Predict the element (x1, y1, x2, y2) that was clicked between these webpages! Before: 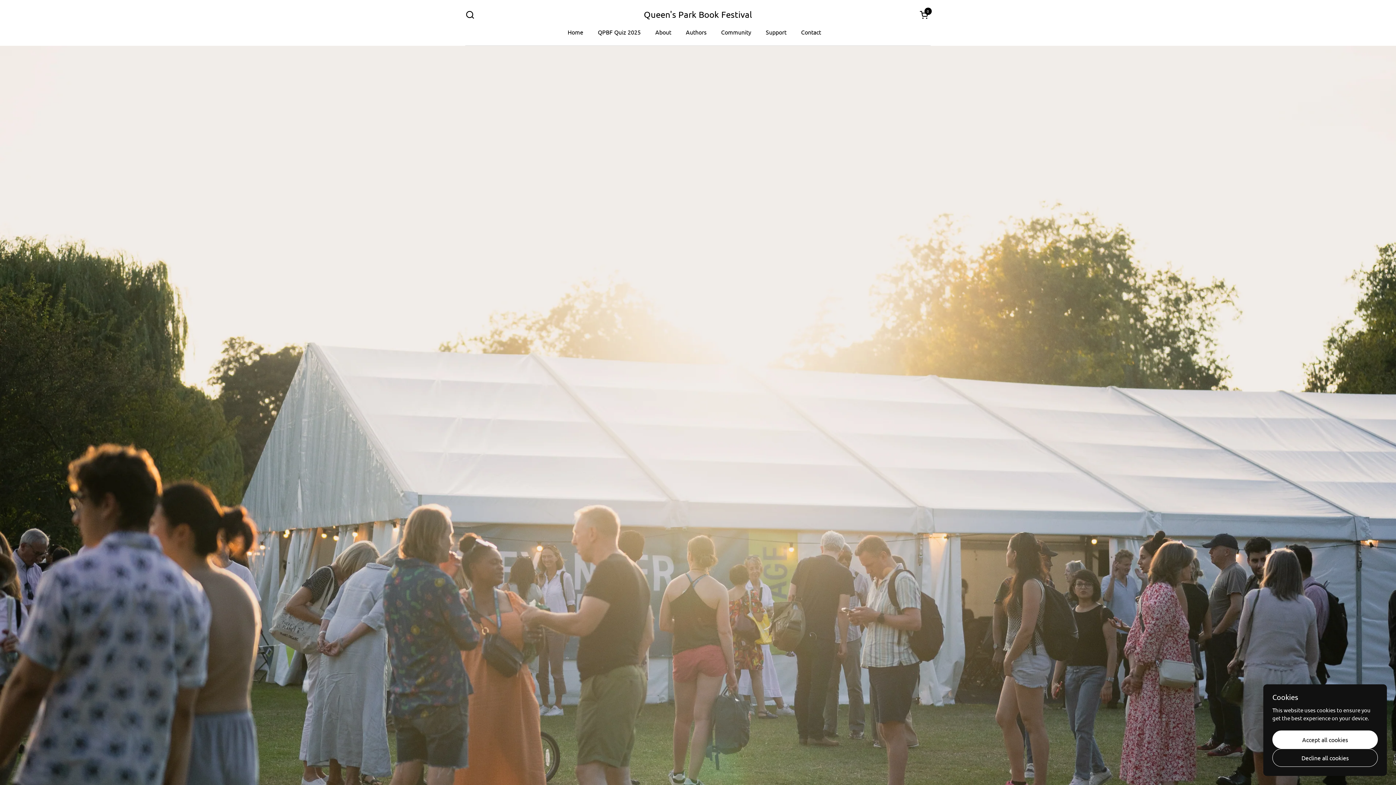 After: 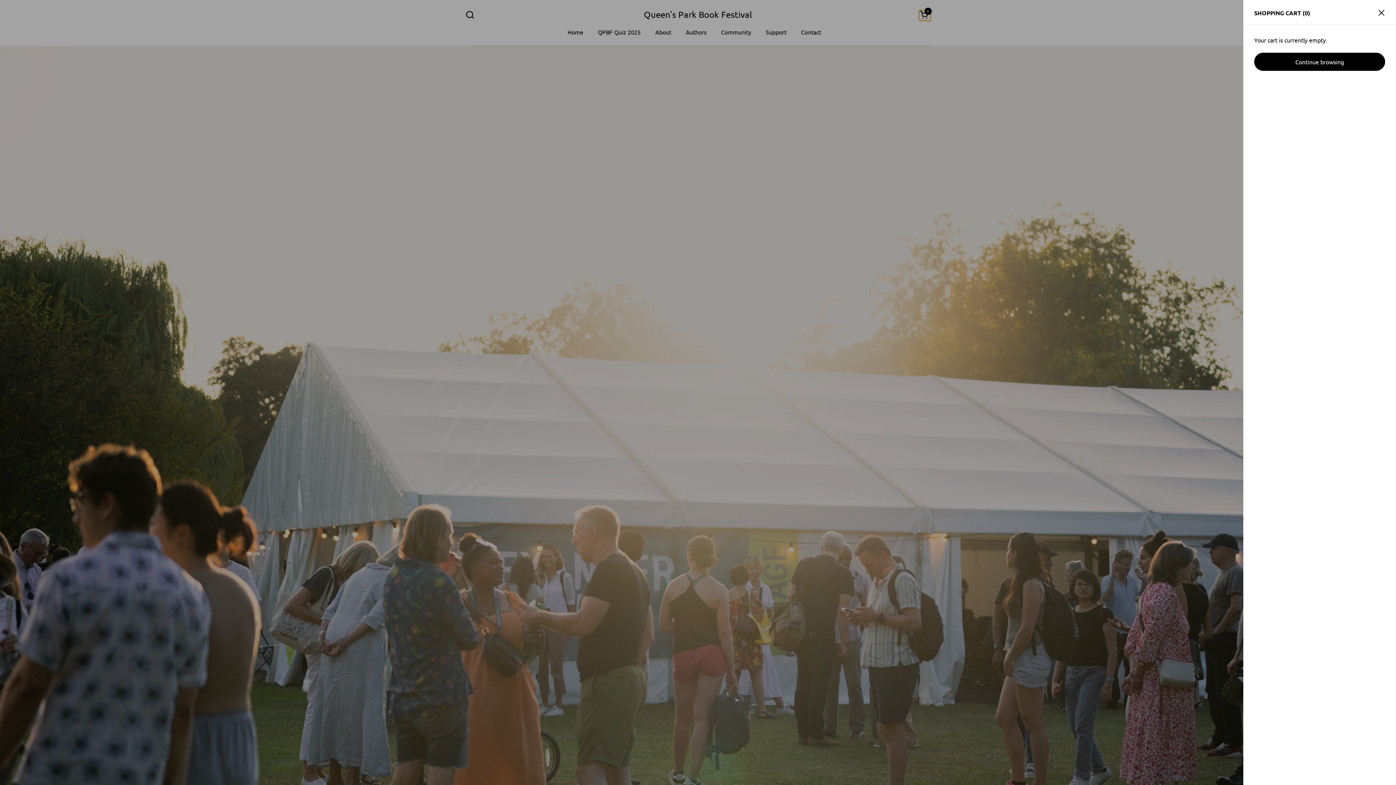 Action: label: Open cart
Cart
0 bbox: (920, 10, 930, 19)